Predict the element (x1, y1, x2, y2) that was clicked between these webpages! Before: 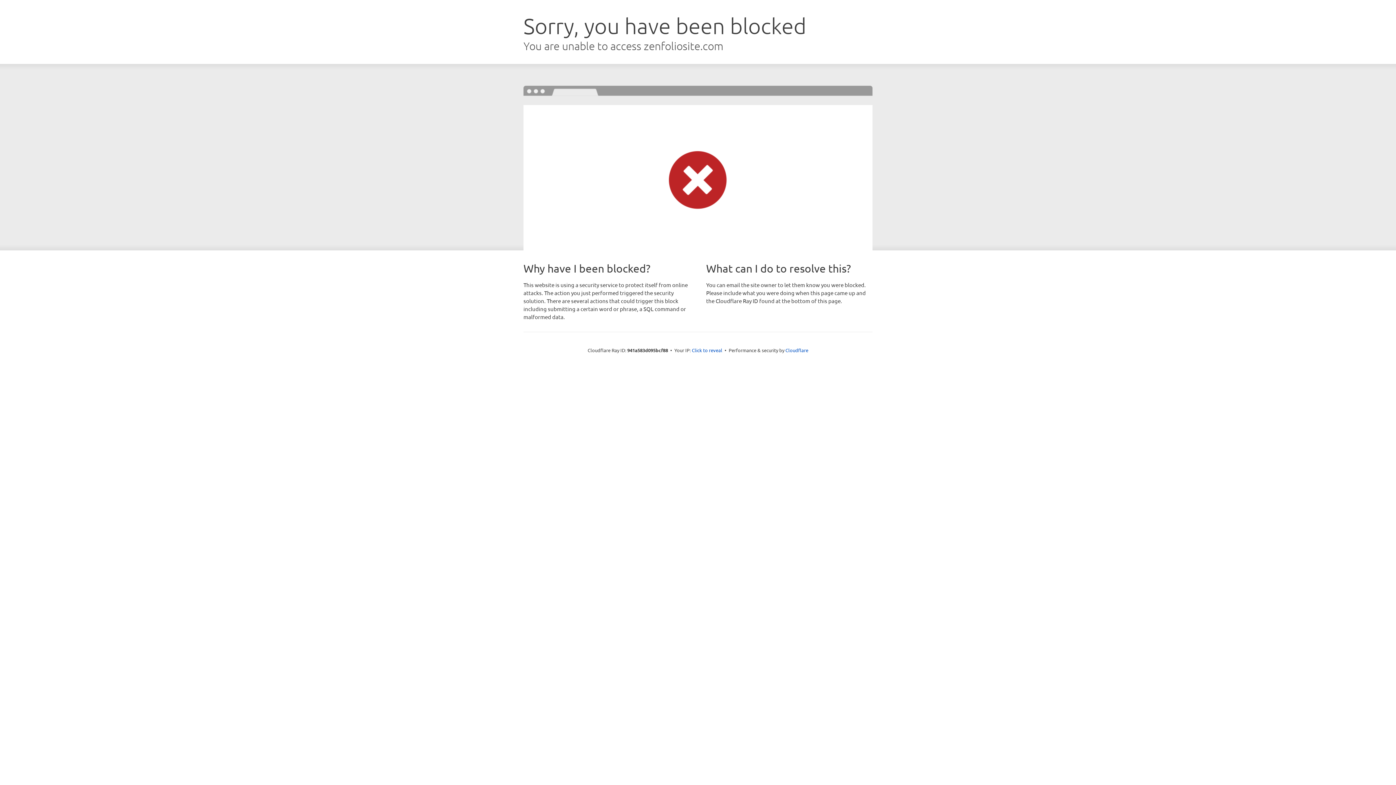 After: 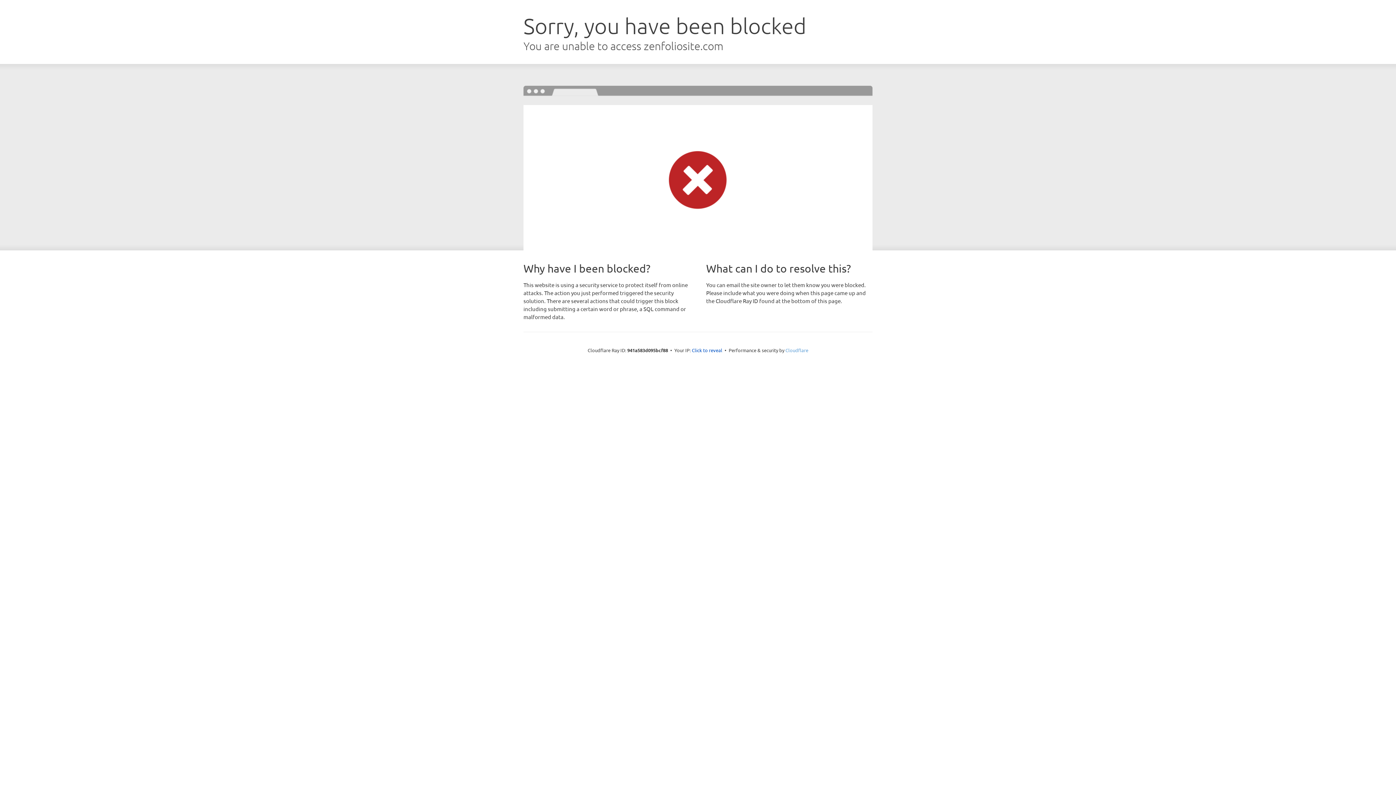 Action: bbox: (785, 347, 808, 353) label: Cloudflare